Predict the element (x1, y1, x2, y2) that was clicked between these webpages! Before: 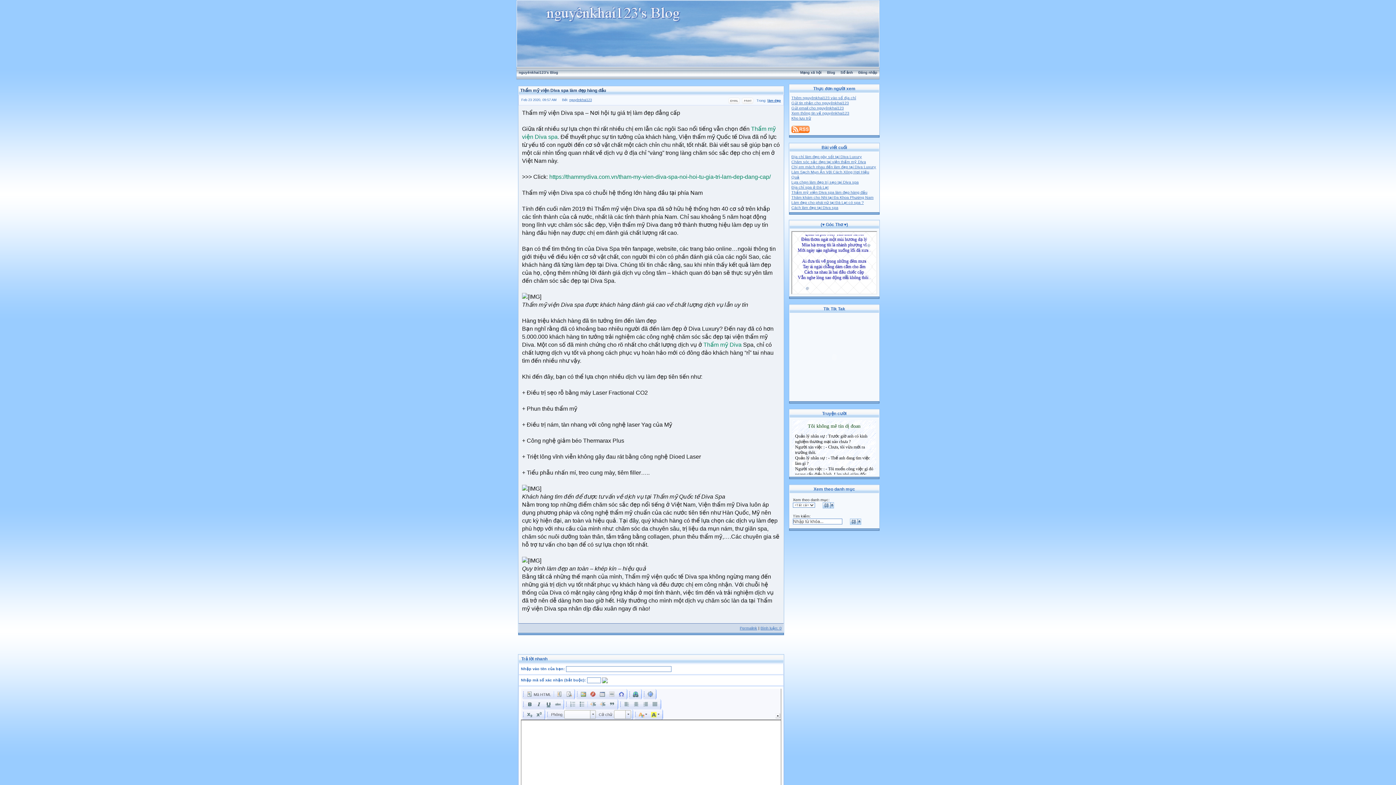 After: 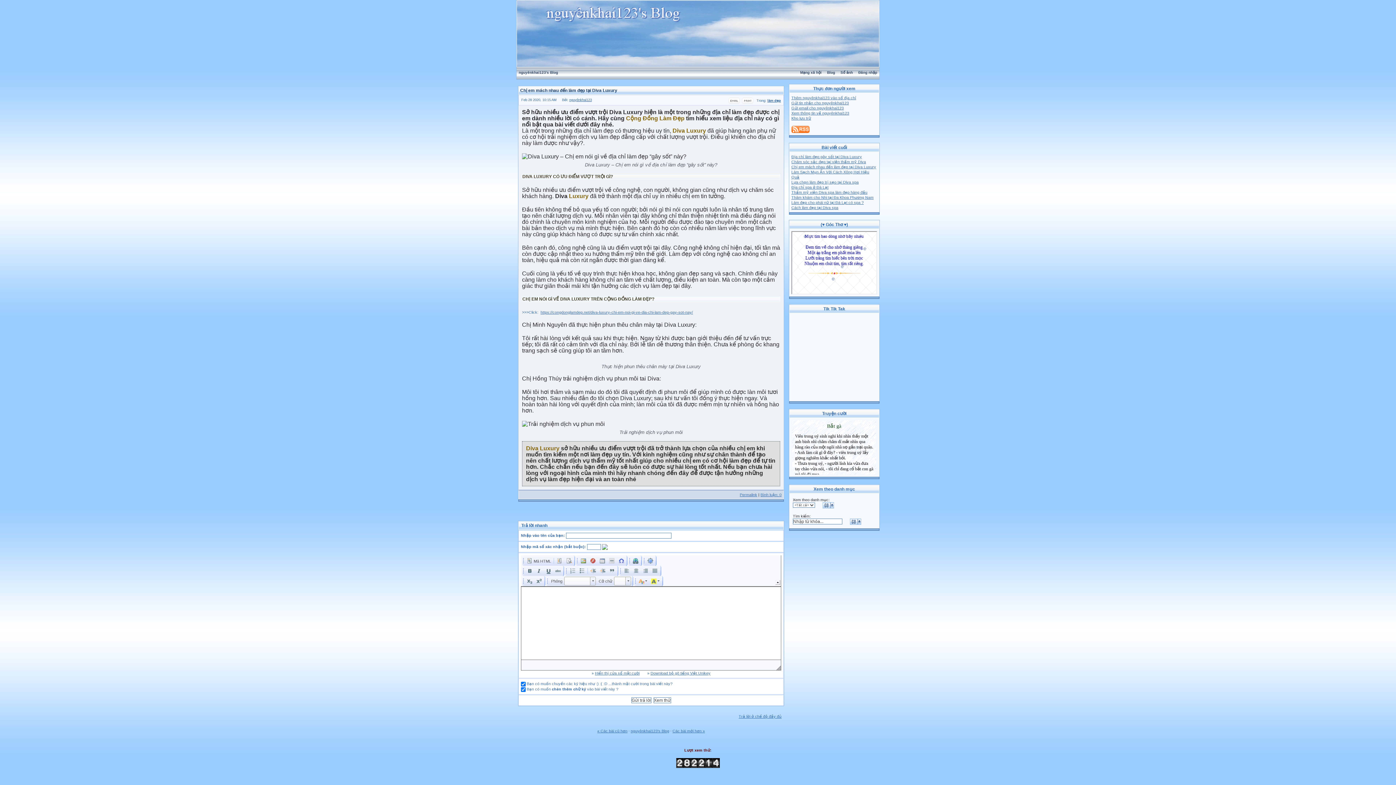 Action: label: Chị em mách nhau đến làm đẹp tại Diva Luxury bbox: (791, 164, 876, 168)